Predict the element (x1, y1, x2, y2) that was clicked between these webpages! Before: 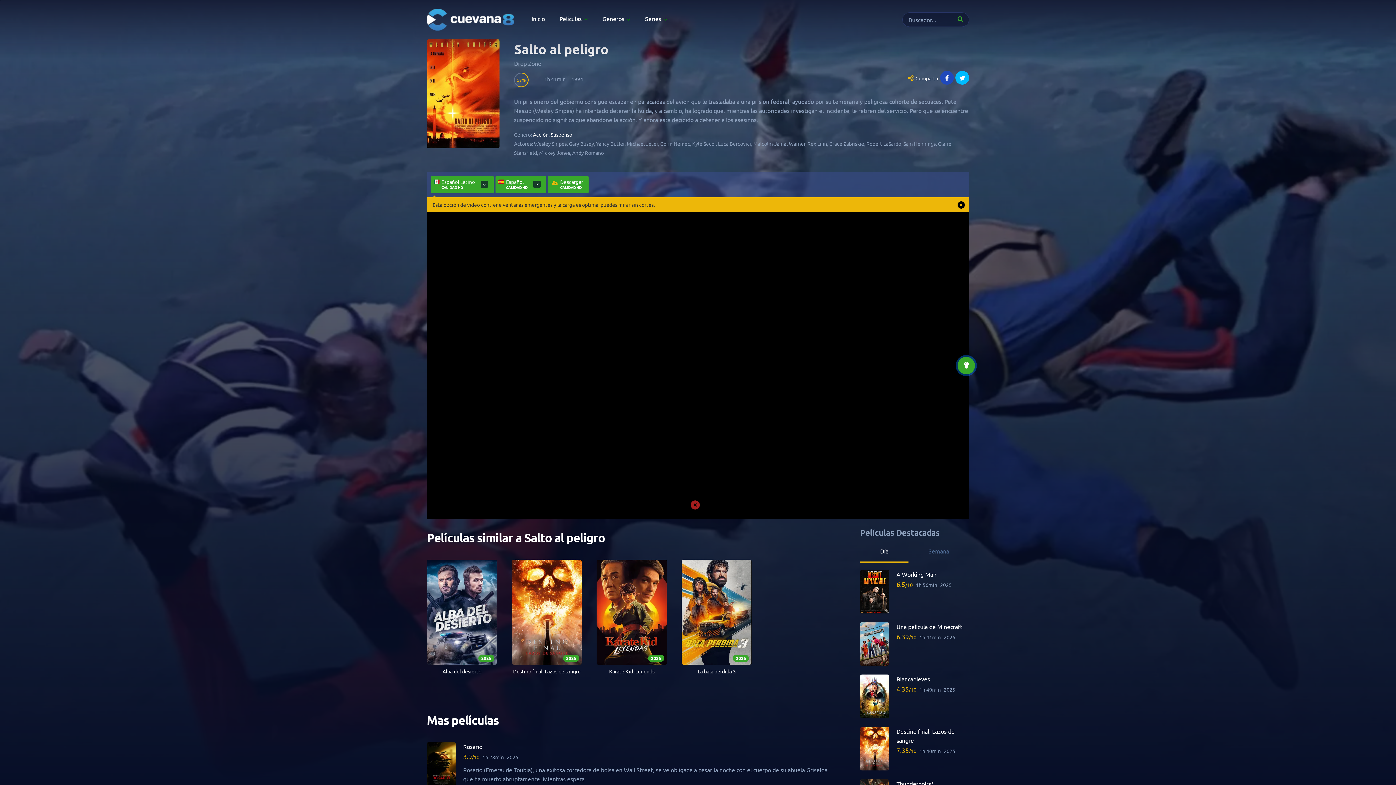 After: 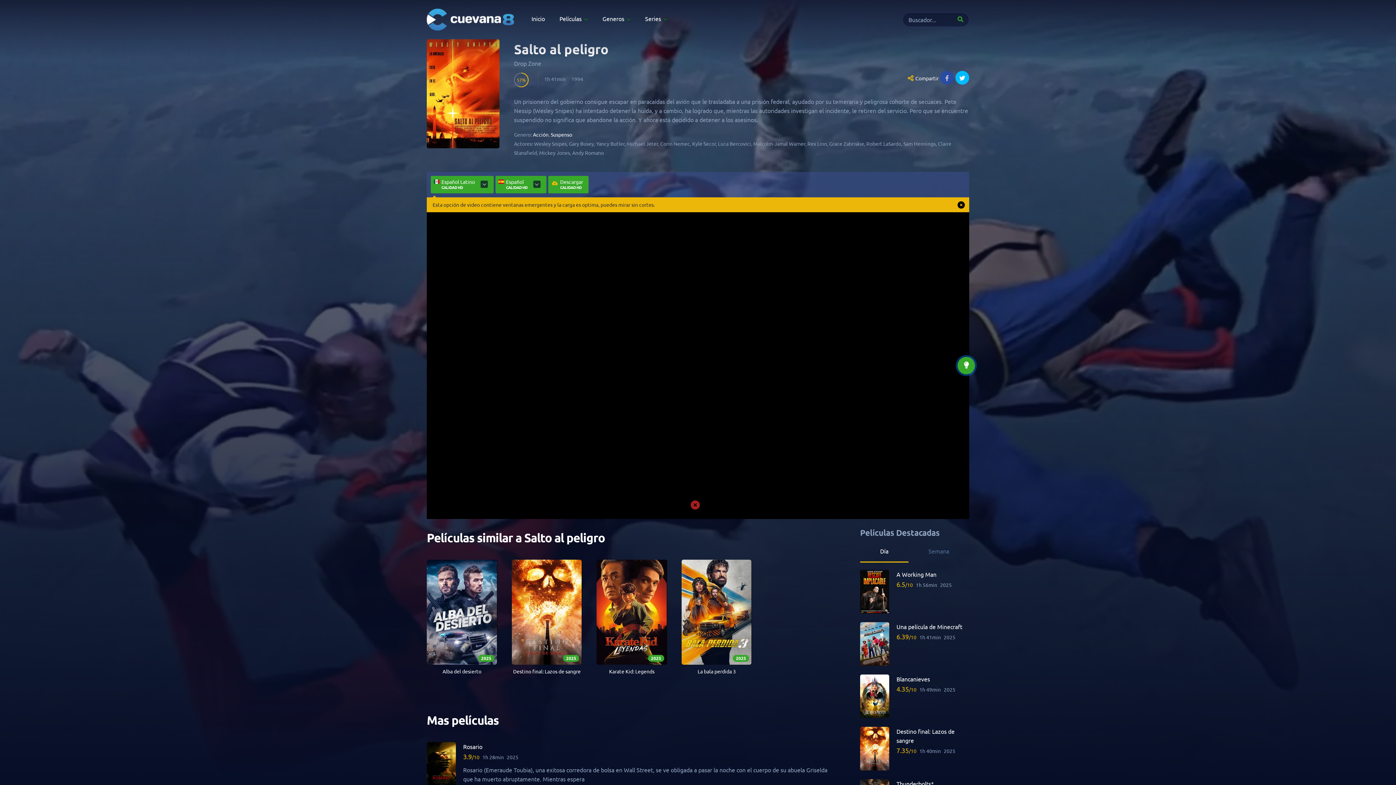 Action: bbox: (940, 70, 954, 84)